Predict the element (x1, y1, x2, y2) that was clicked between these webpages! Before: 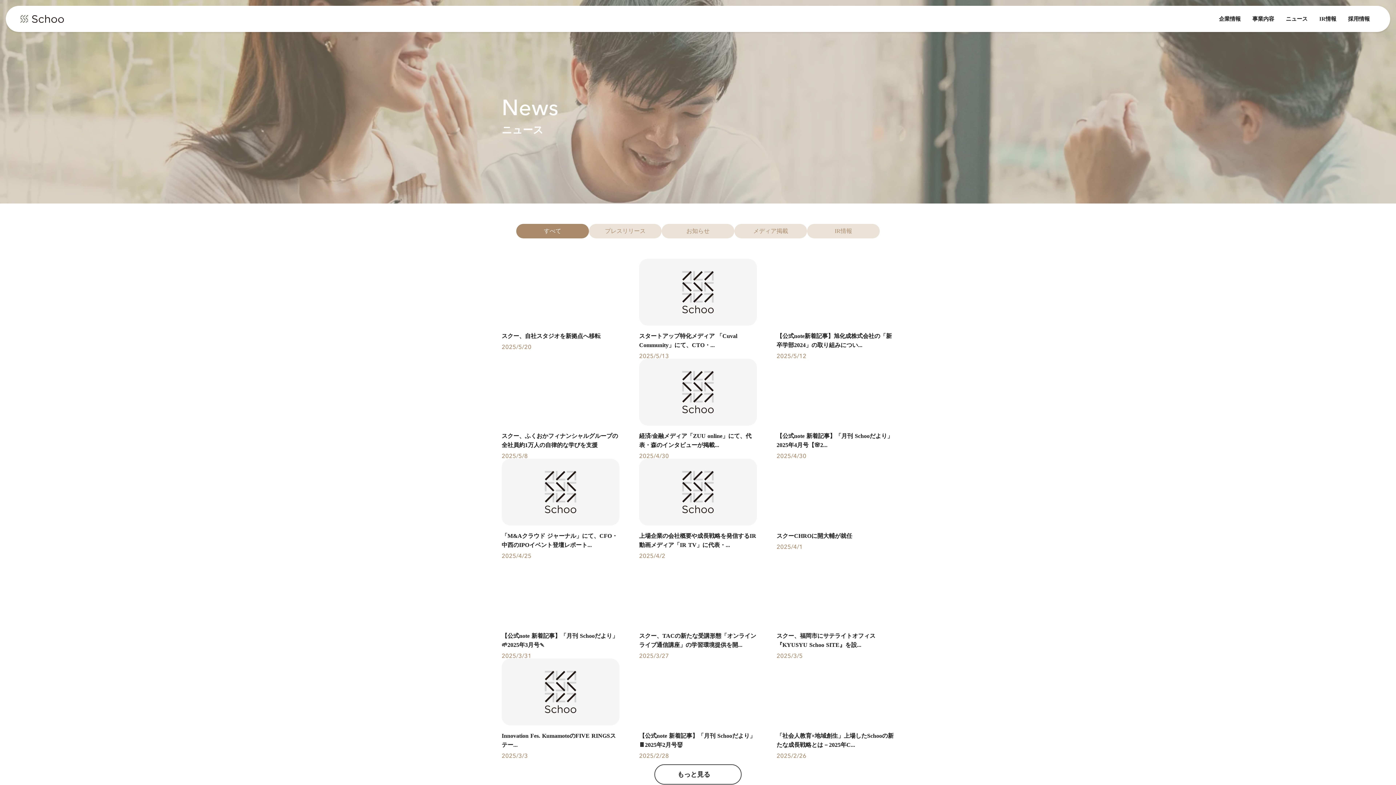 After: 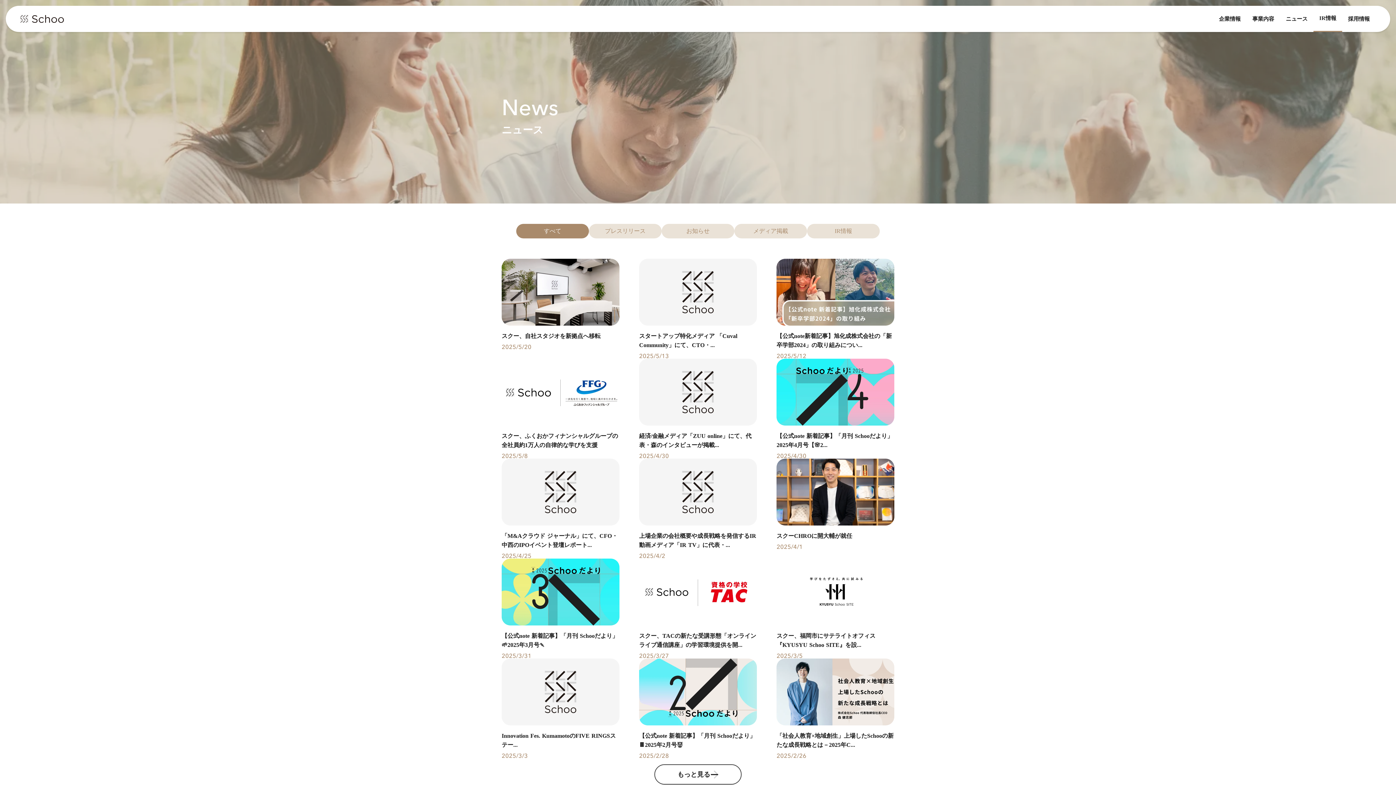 Action: label: IR情報 bbox: (1313, 5, 1342, 32)